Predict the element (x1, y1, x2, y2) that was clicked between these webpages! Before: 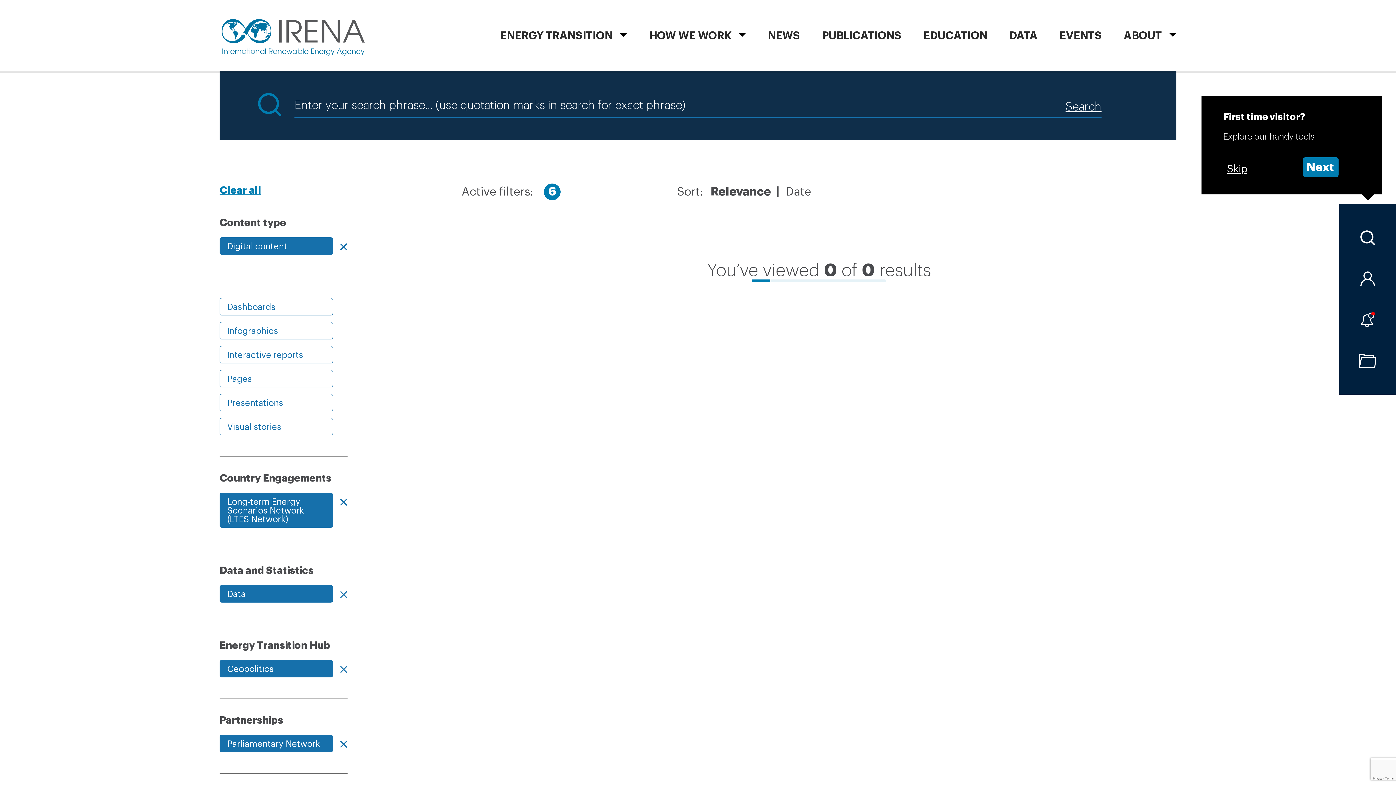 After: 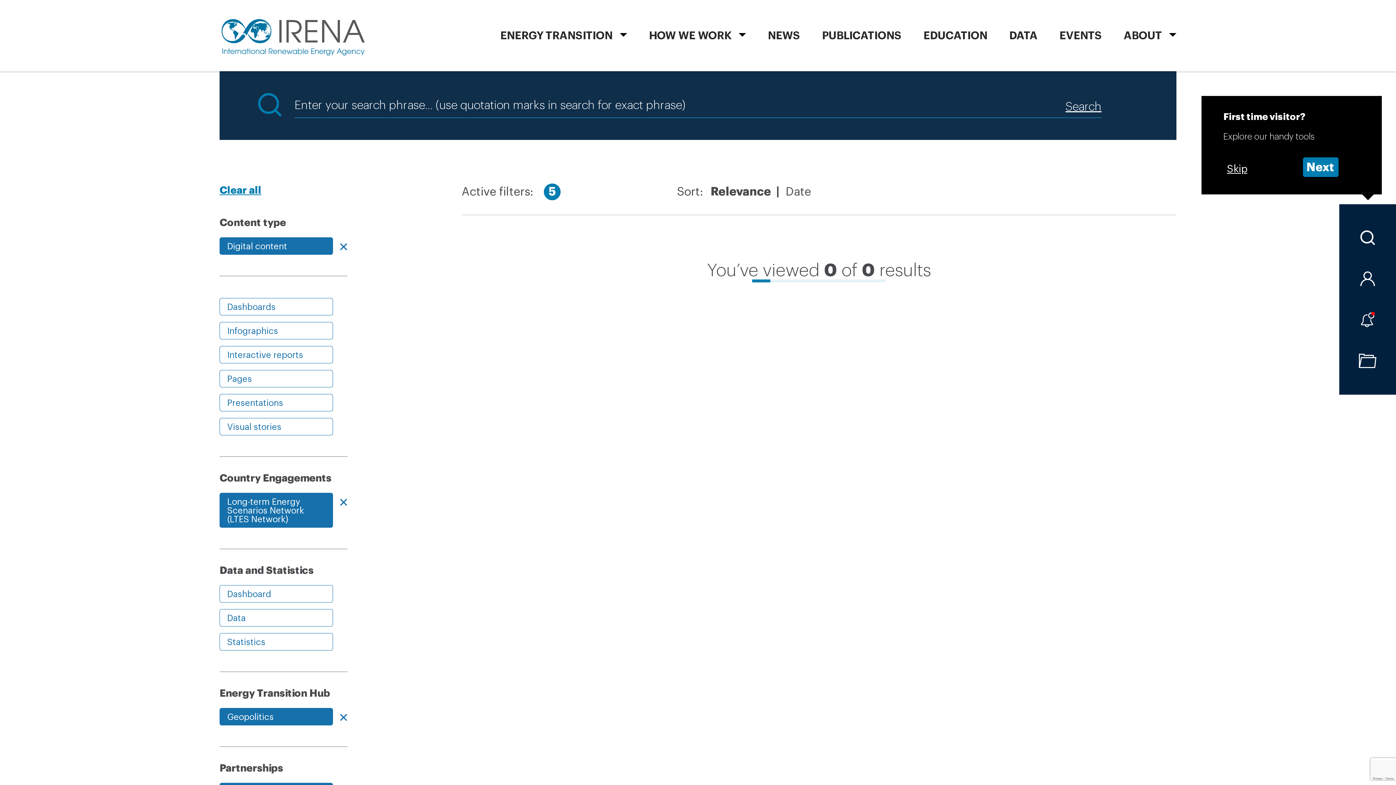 Action: label: Data bbox: (219, 585, 333, 602)